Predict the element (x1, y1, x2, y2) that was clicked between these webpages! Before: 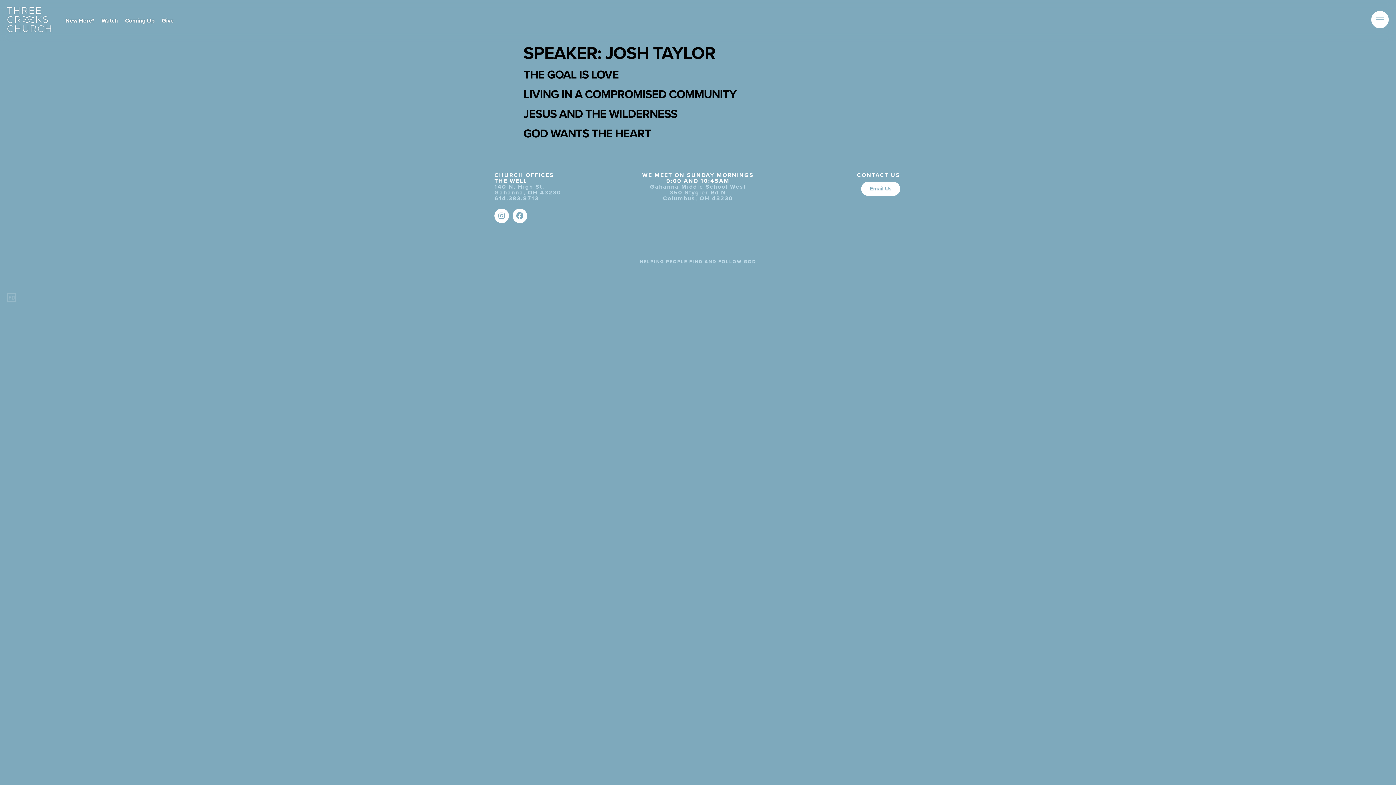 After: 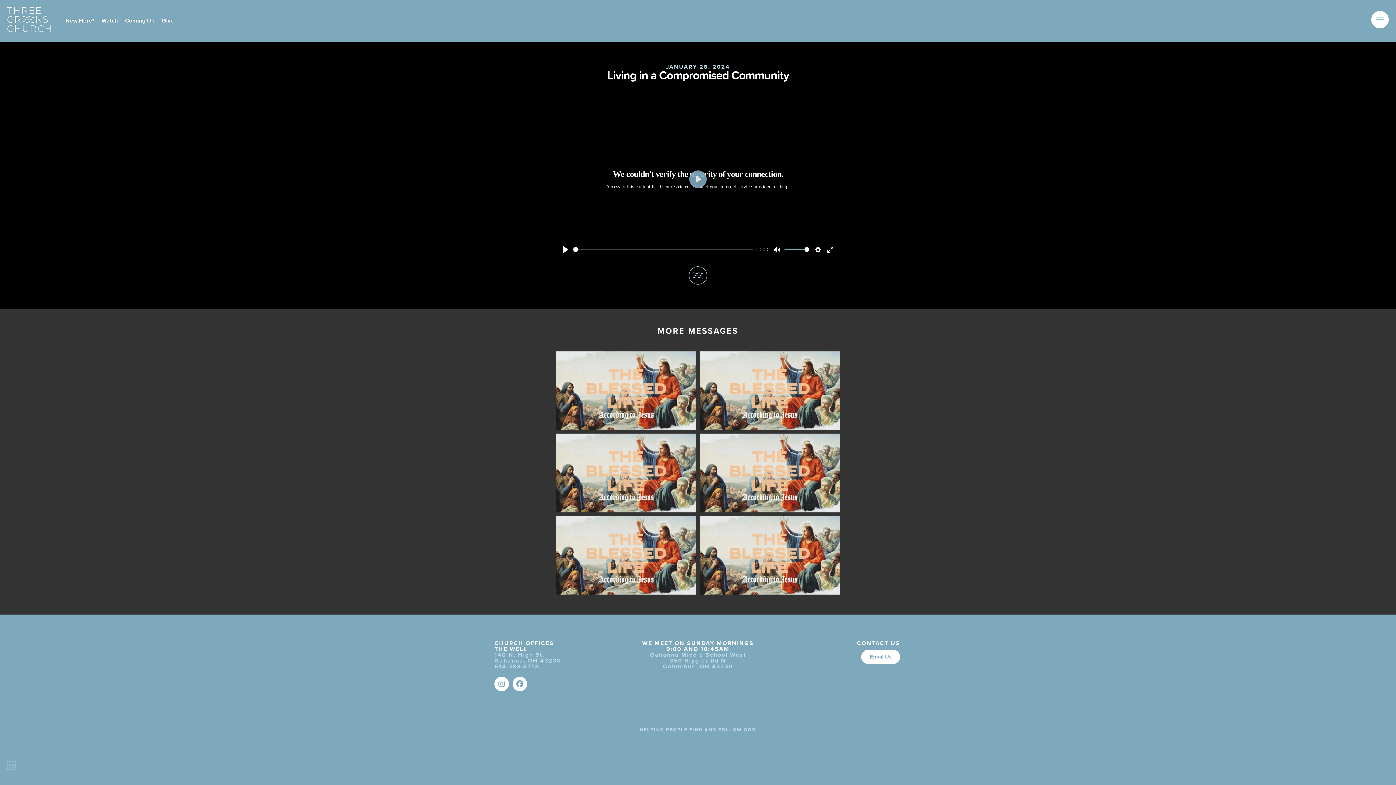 Action: bbox: (523, 87, 736, 101) label: LIVING IN A COMPROMISED COMMUNITY